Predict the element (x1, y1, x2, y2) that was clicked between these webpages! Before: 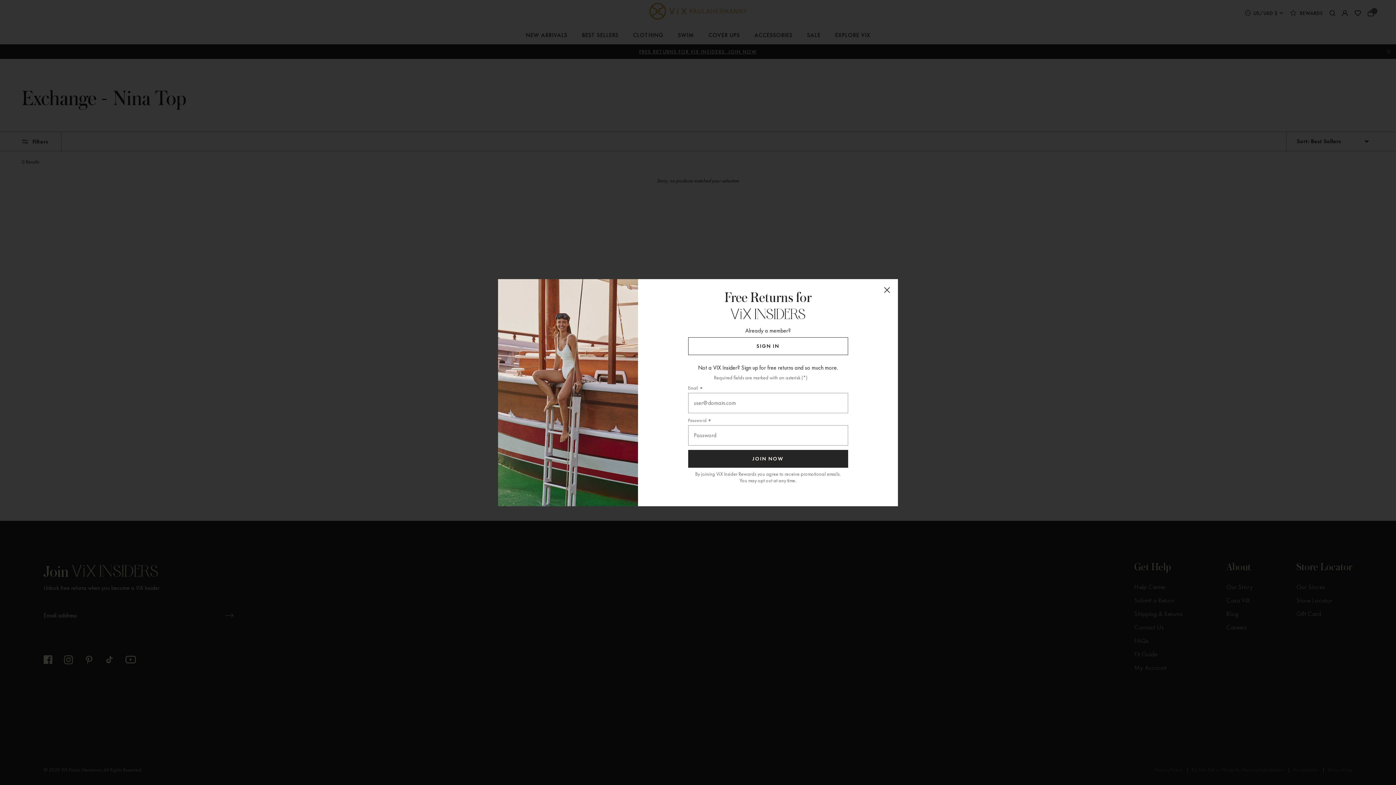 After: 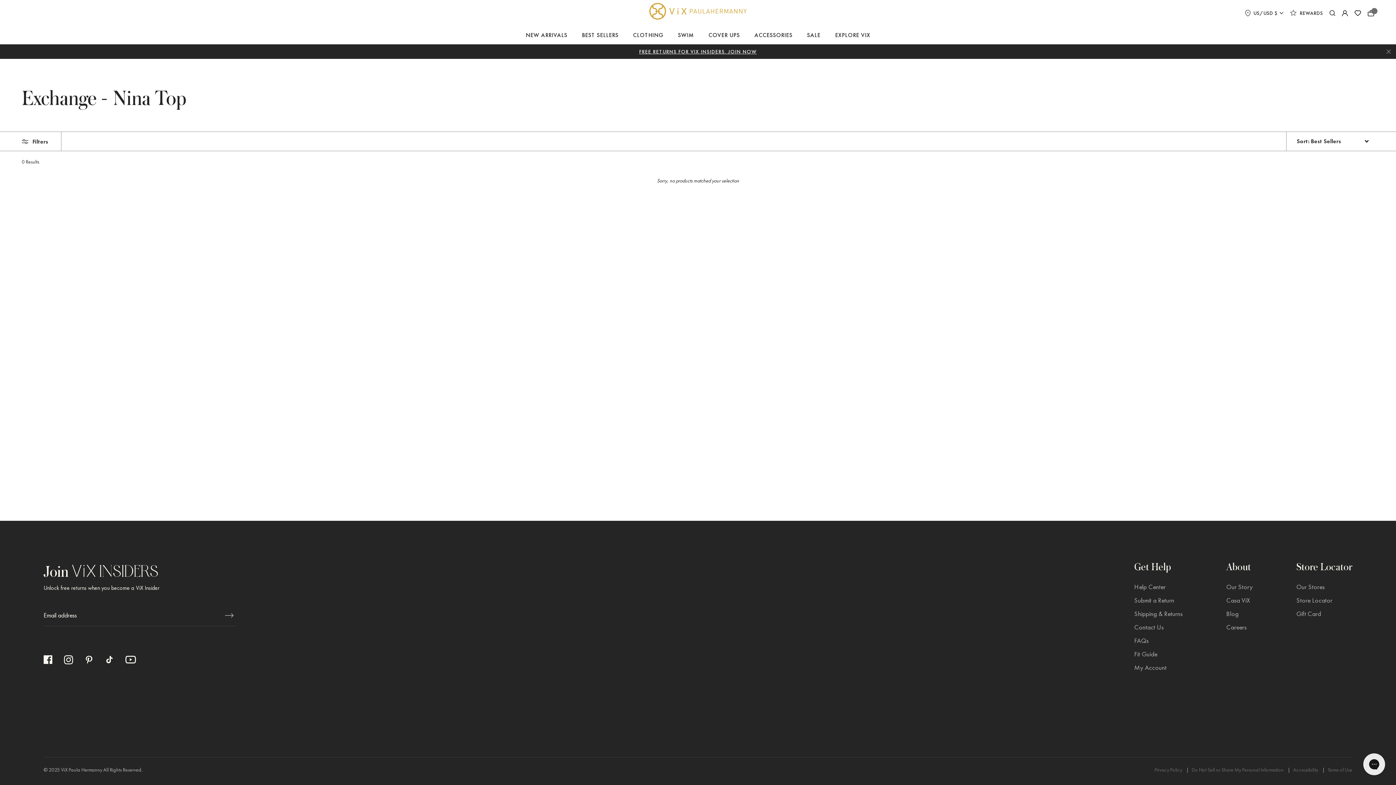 Action: label: Close (Press escape to close) bbox: (880, 282, 894, 297)